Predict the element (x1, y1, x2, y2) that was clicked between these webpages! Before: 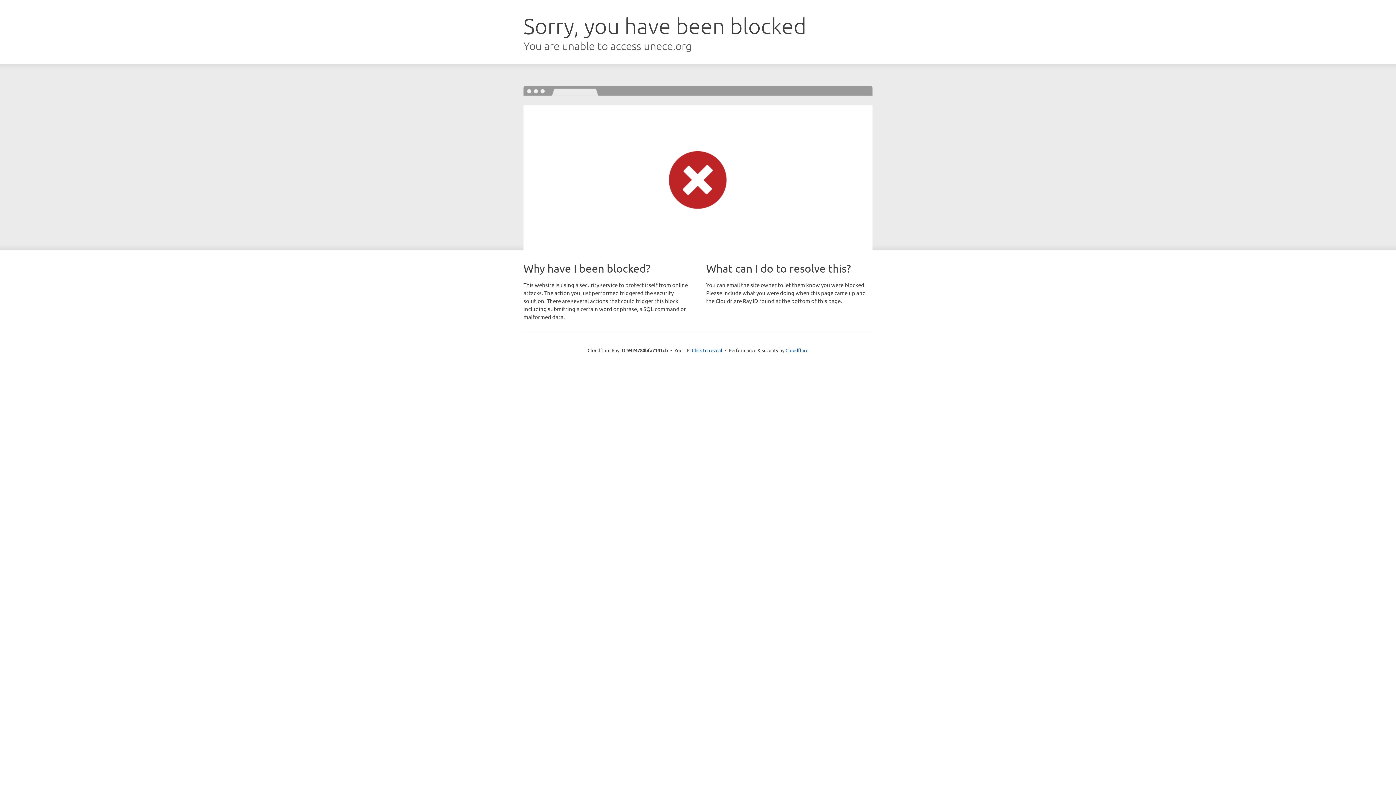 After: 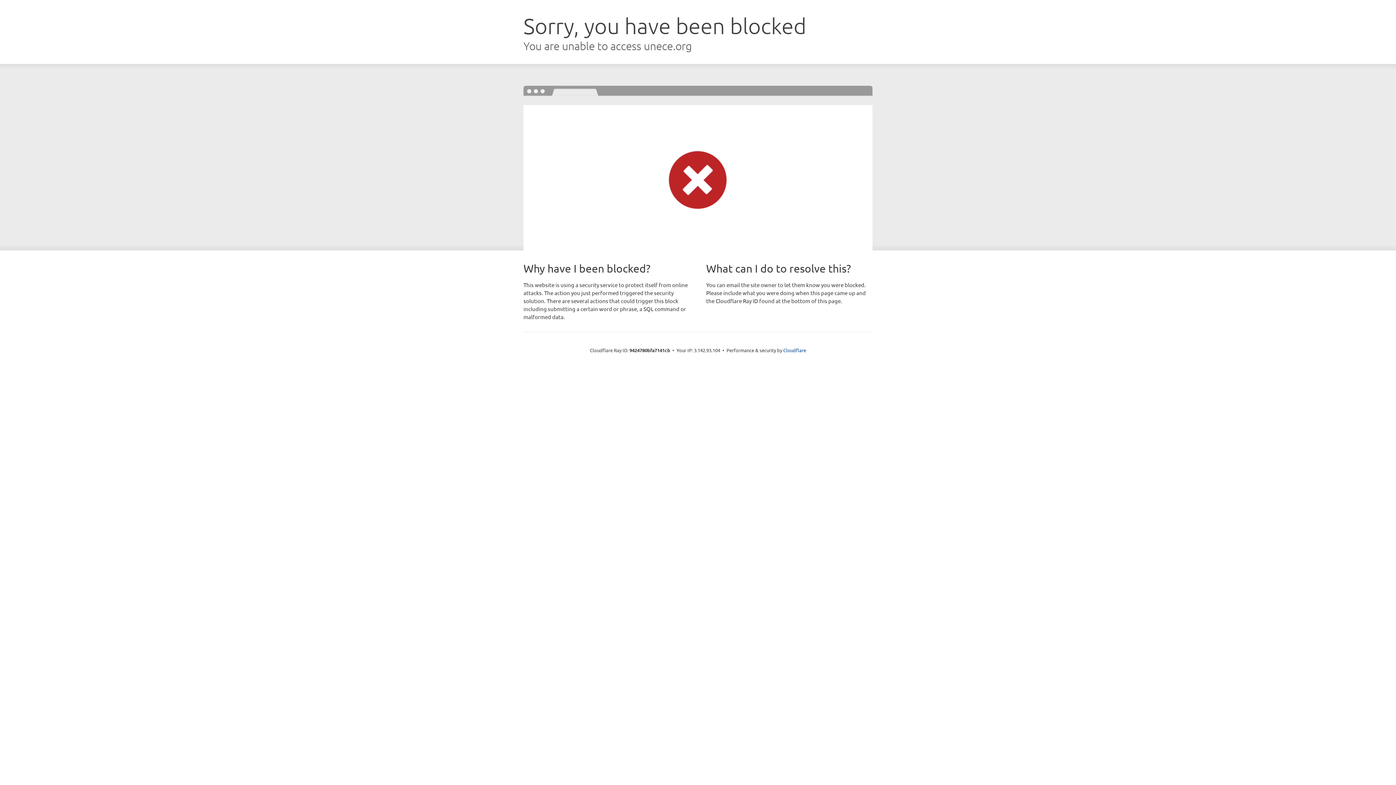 Action: bbox: (692, 346, 722, 353) label: Click to reveal